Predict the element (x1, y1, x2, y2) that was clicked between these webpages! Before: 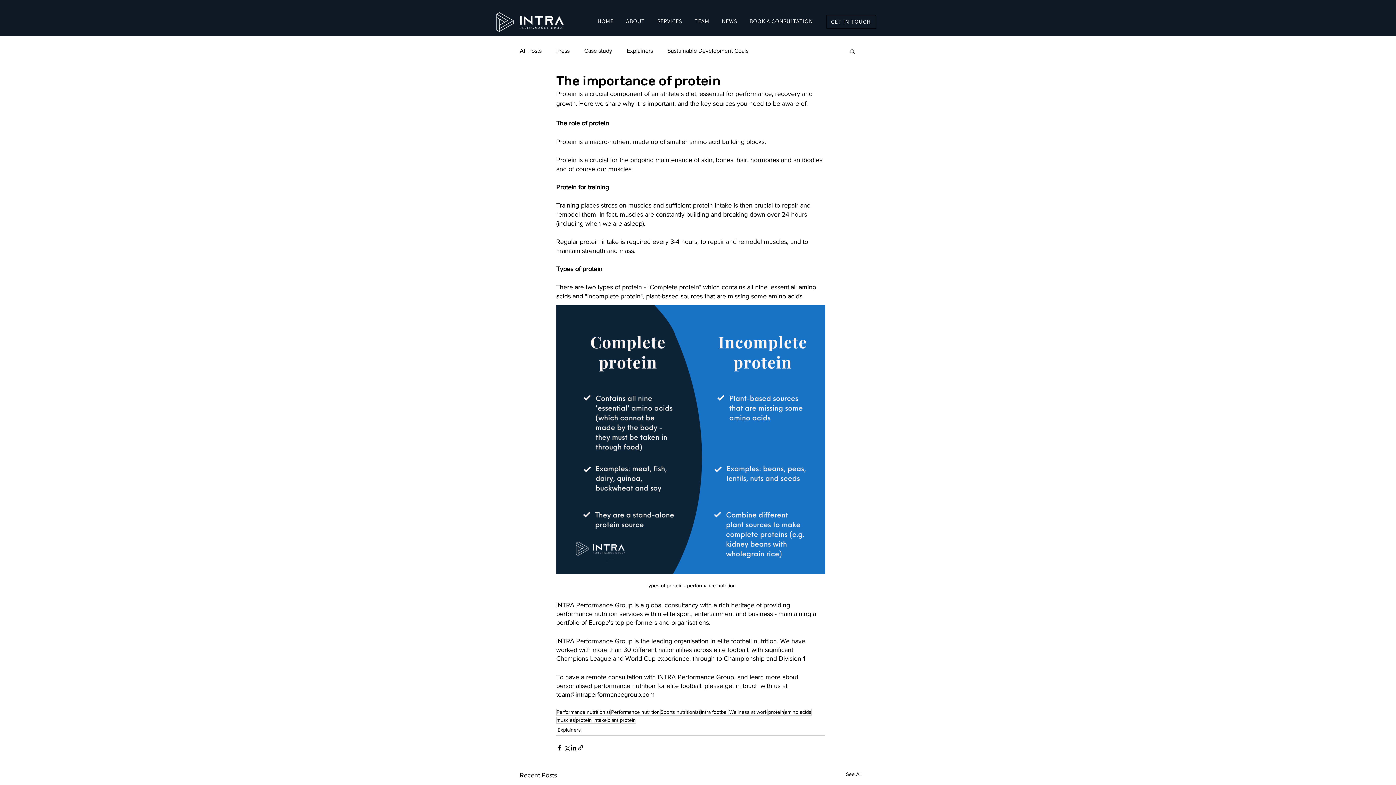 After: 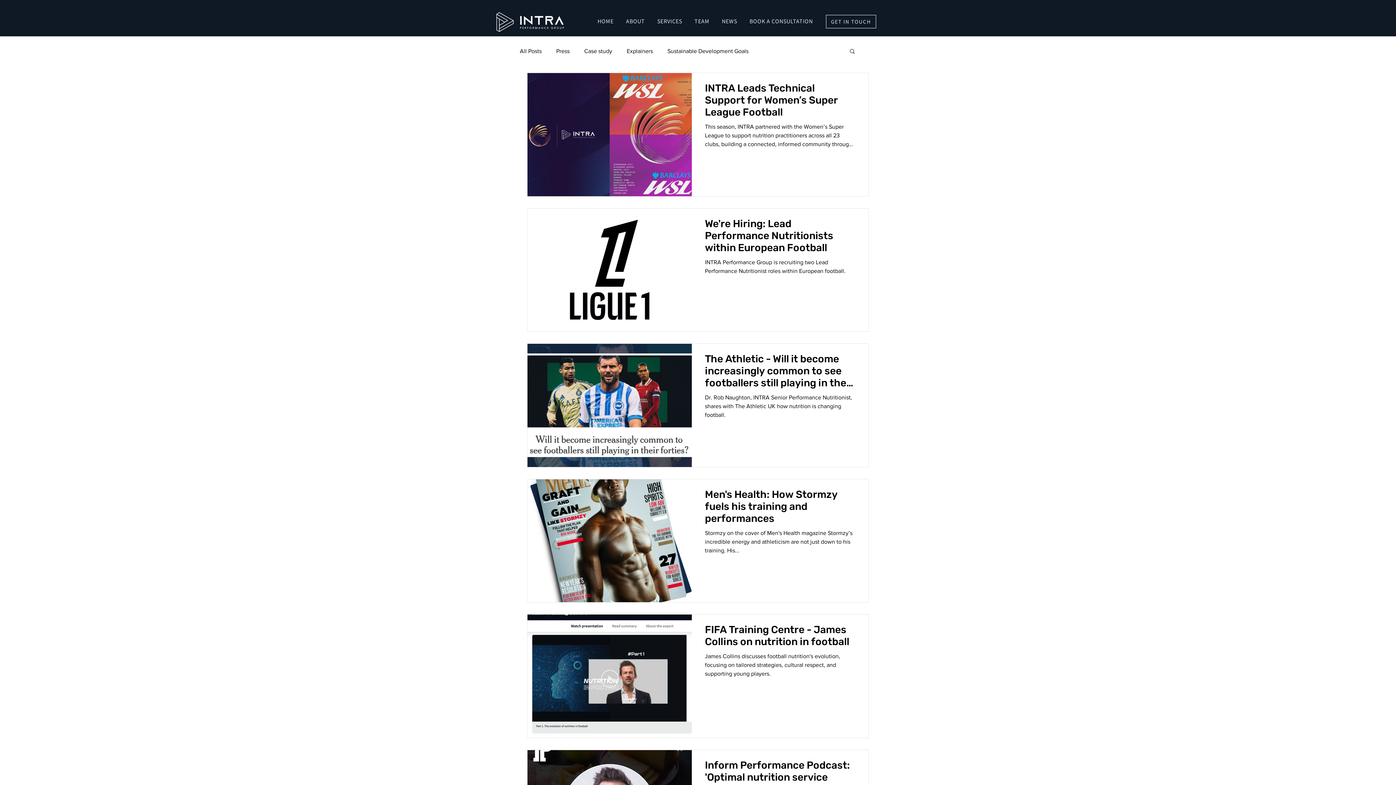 Action: label: Sports nutritionist bbox: (660, 709, 700, 716)